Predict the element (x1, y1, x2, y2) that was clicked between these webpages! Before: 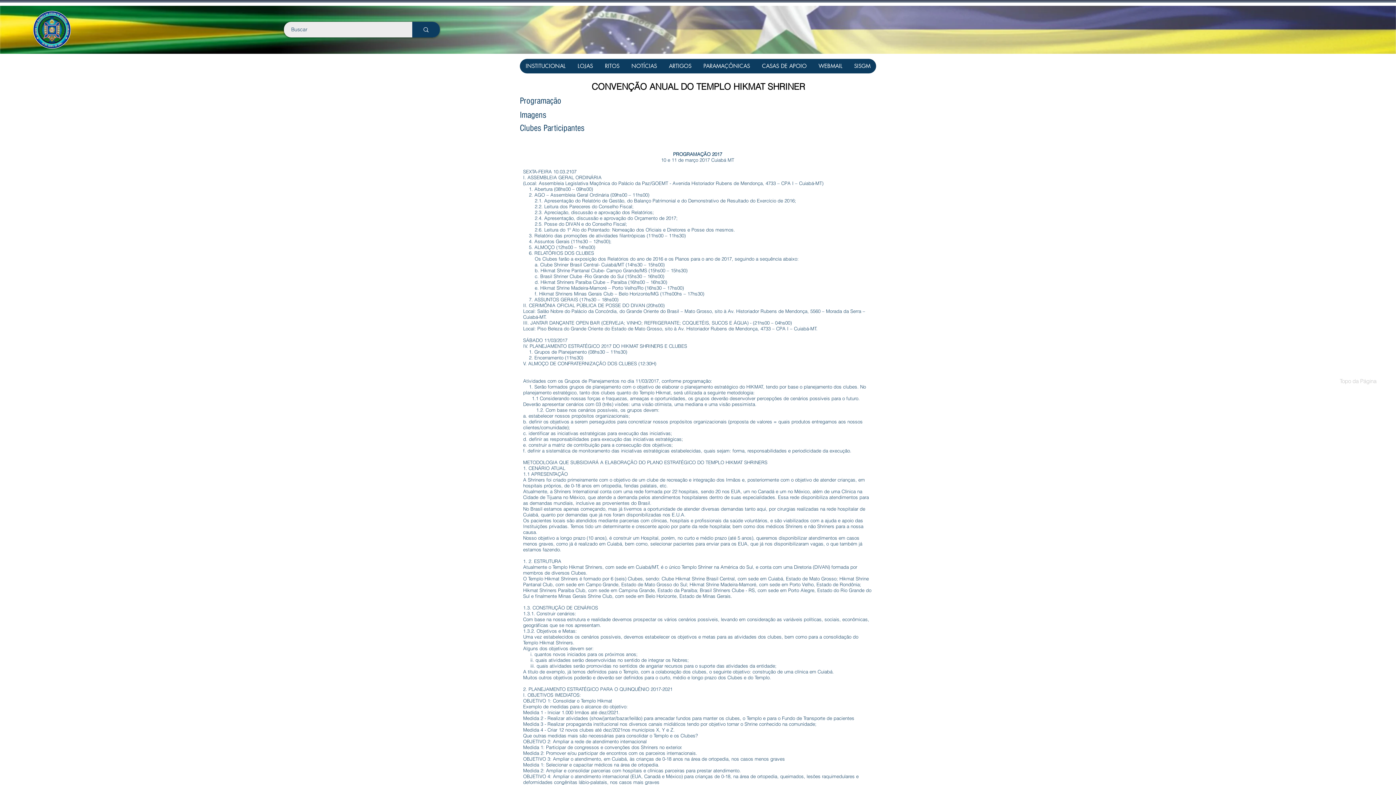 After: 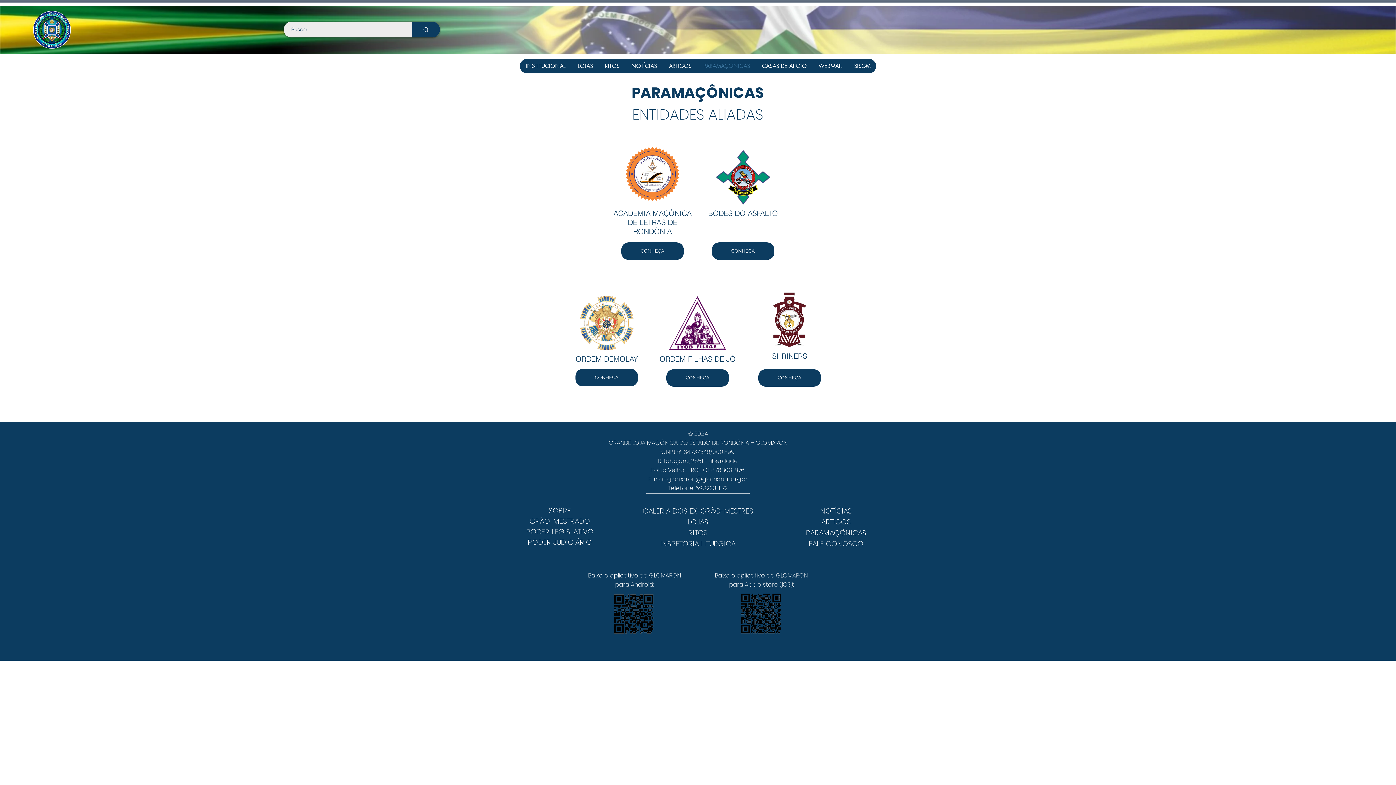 Action: label: PARAMAÇÔNICAS bbox: (697, 58, 756, 73)